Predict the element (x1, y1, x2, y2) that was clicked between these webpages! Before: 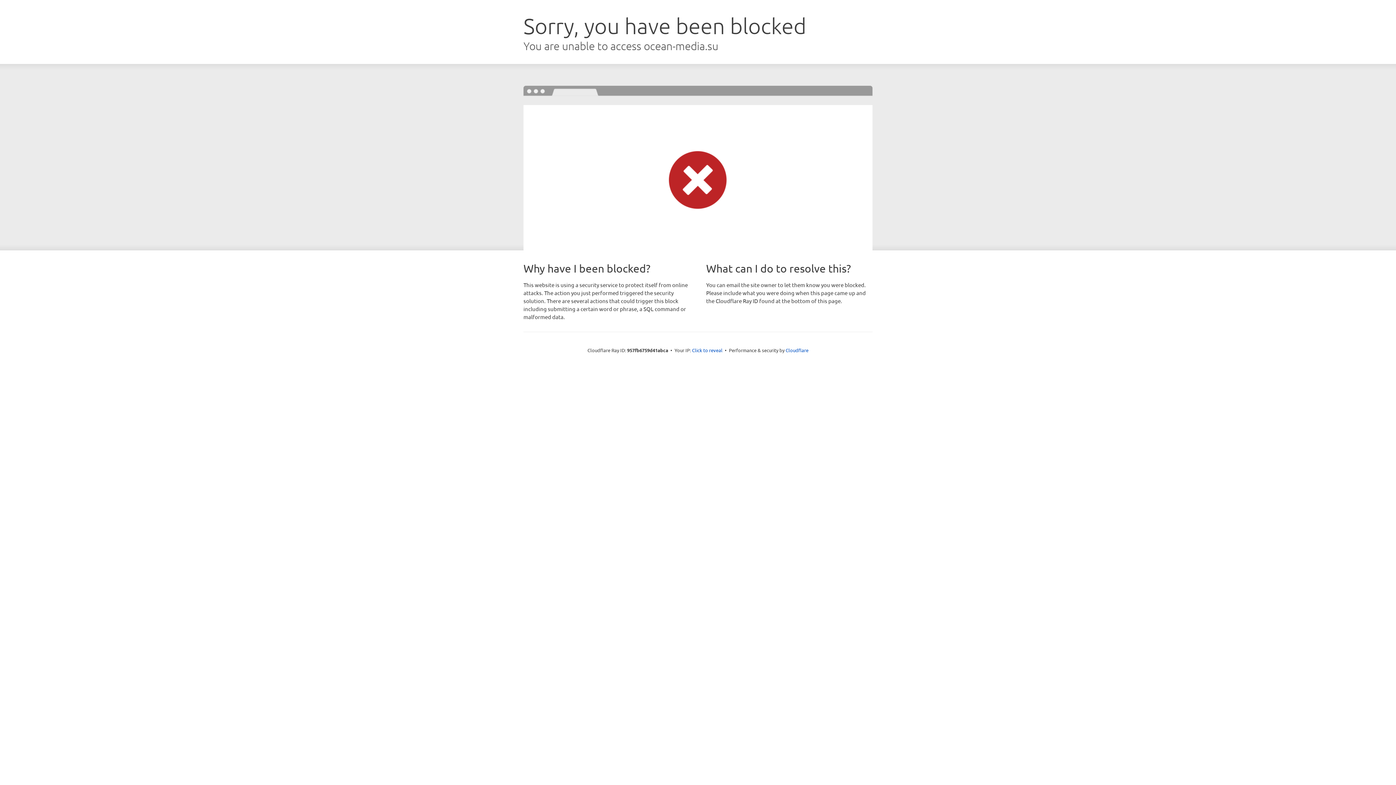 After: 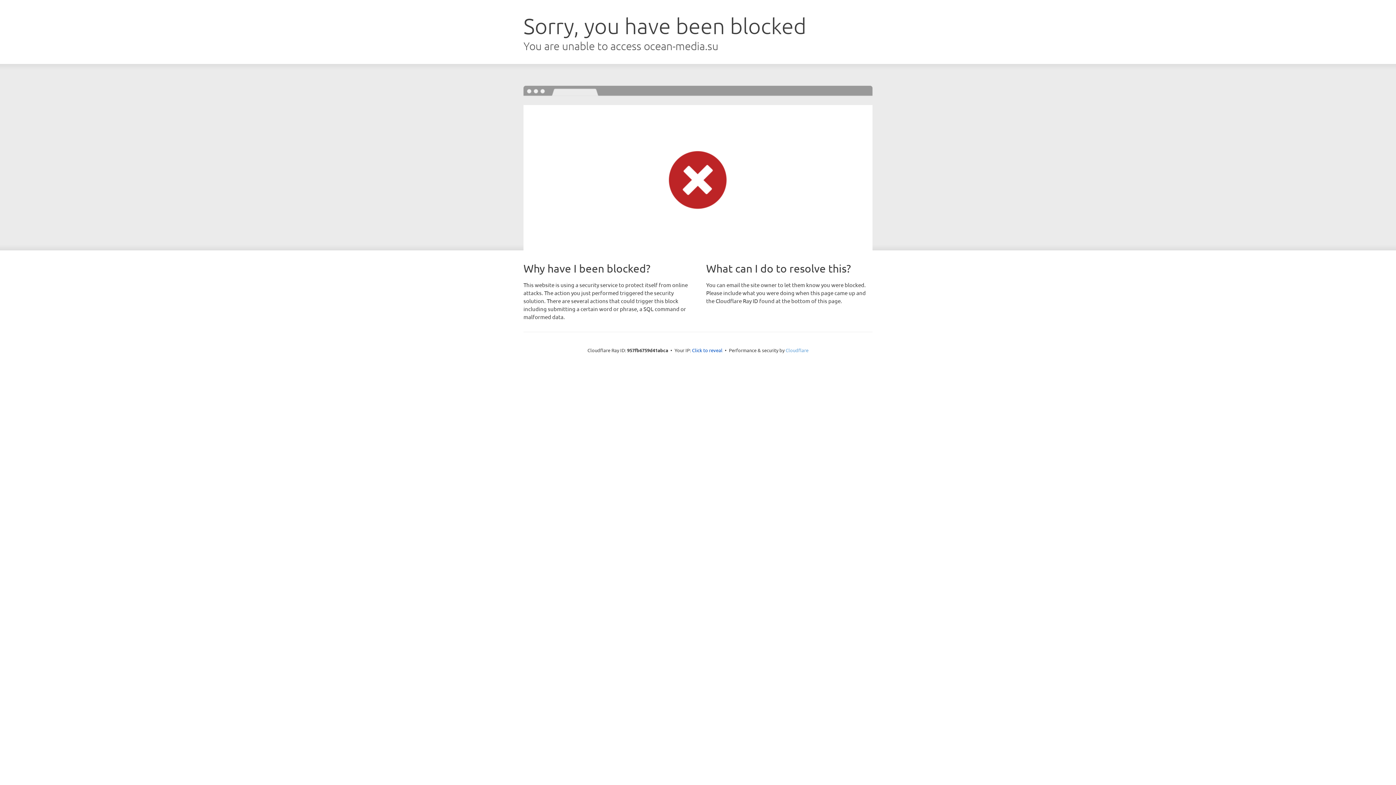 Action: bbox: (785, 347, 808, 353) label: Cloudflare